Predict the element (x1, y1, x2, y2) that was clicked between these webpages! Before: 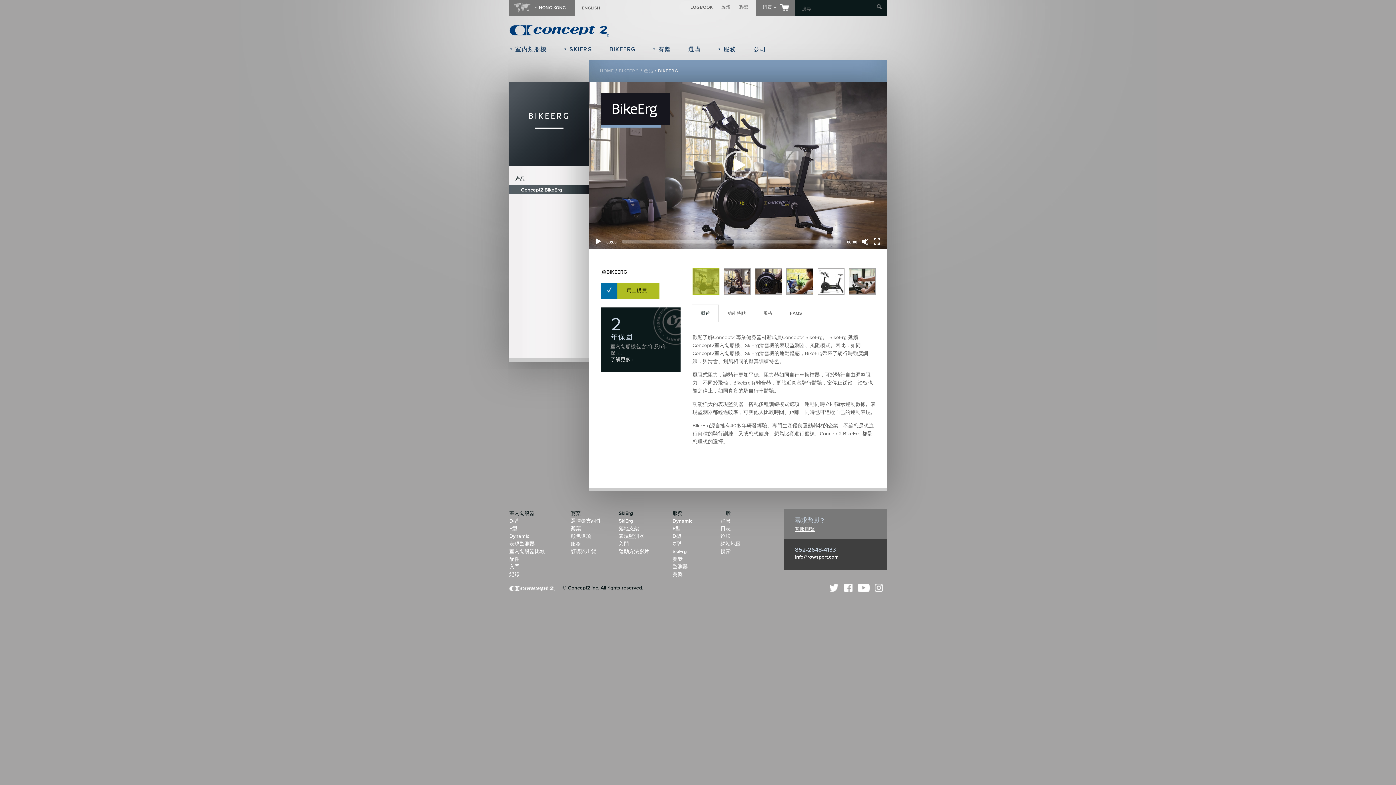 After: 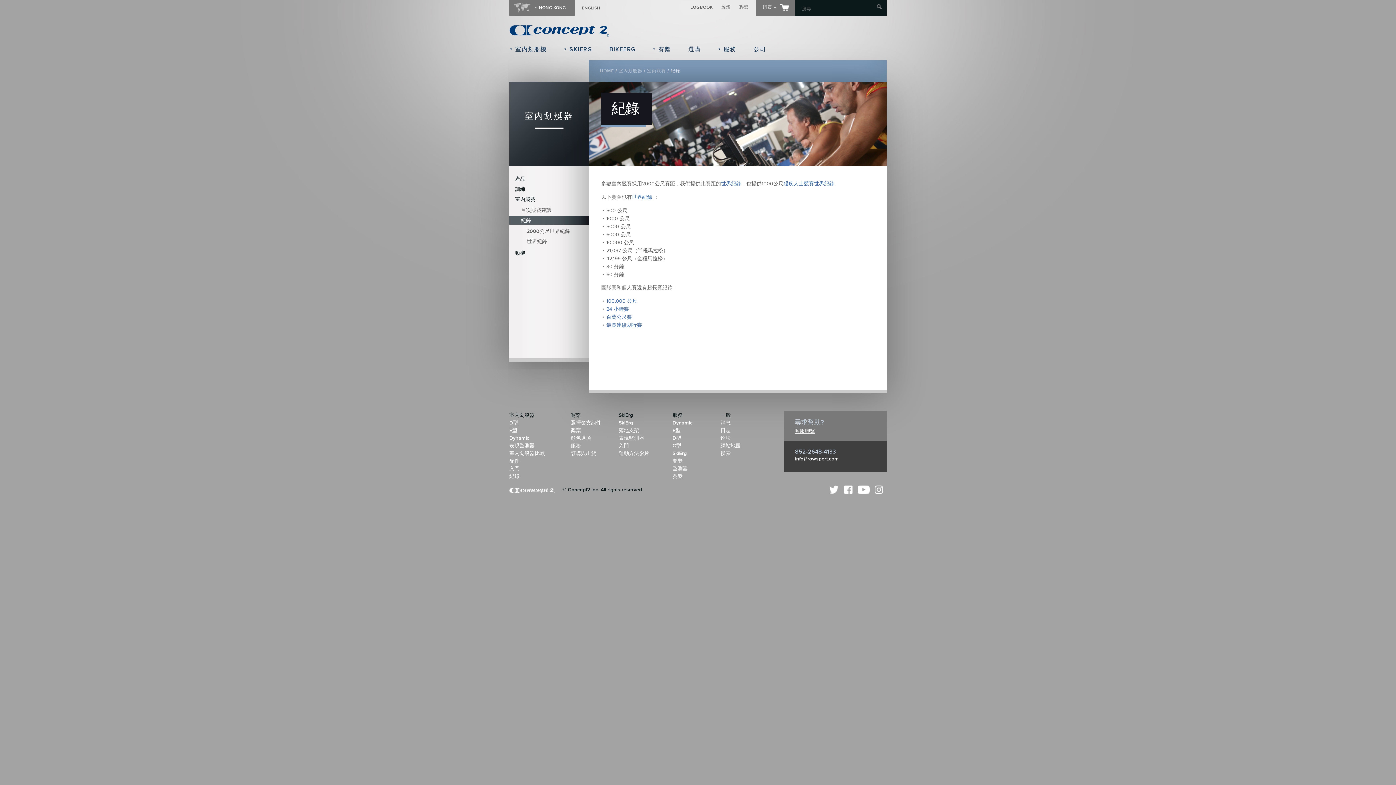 Action: label: 紀錄 bbox: (509, 571, 519, 577)